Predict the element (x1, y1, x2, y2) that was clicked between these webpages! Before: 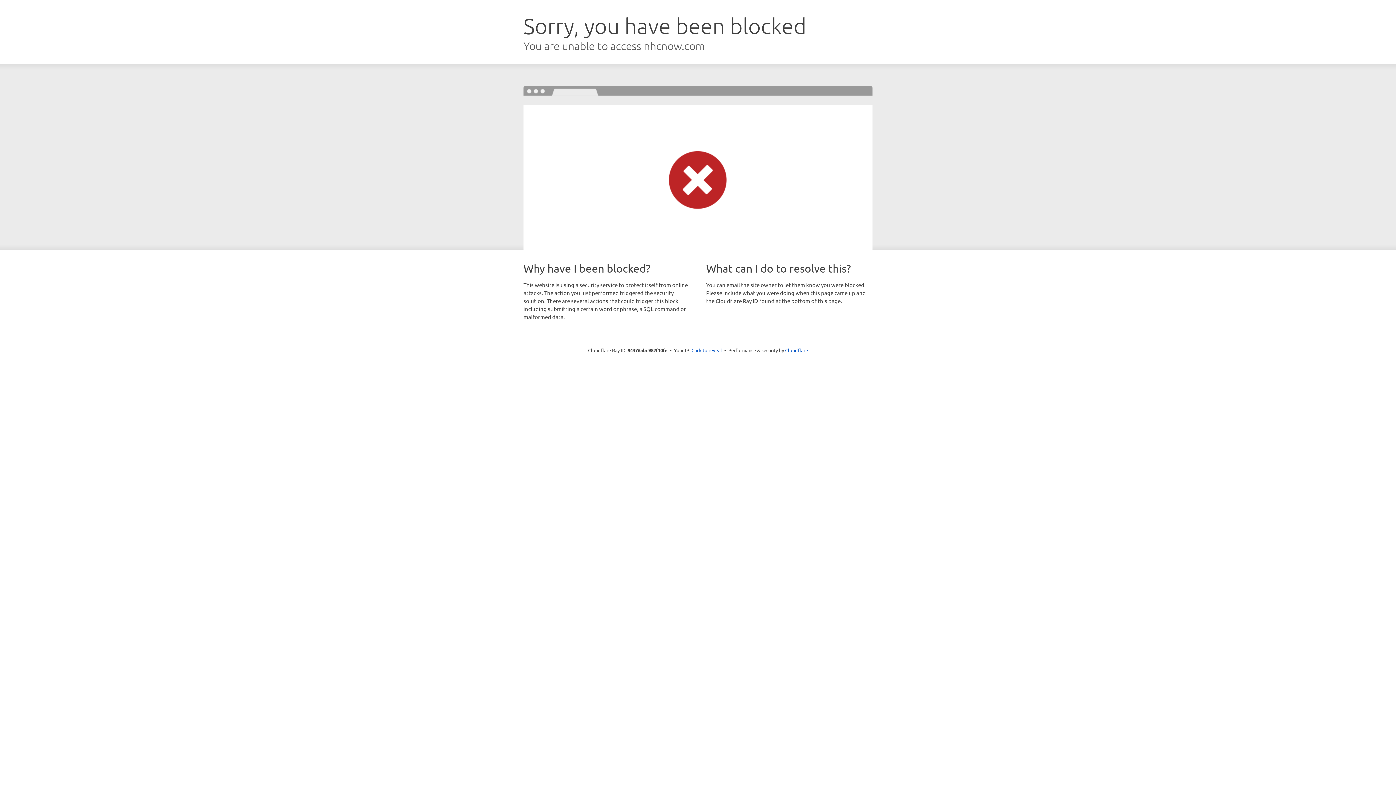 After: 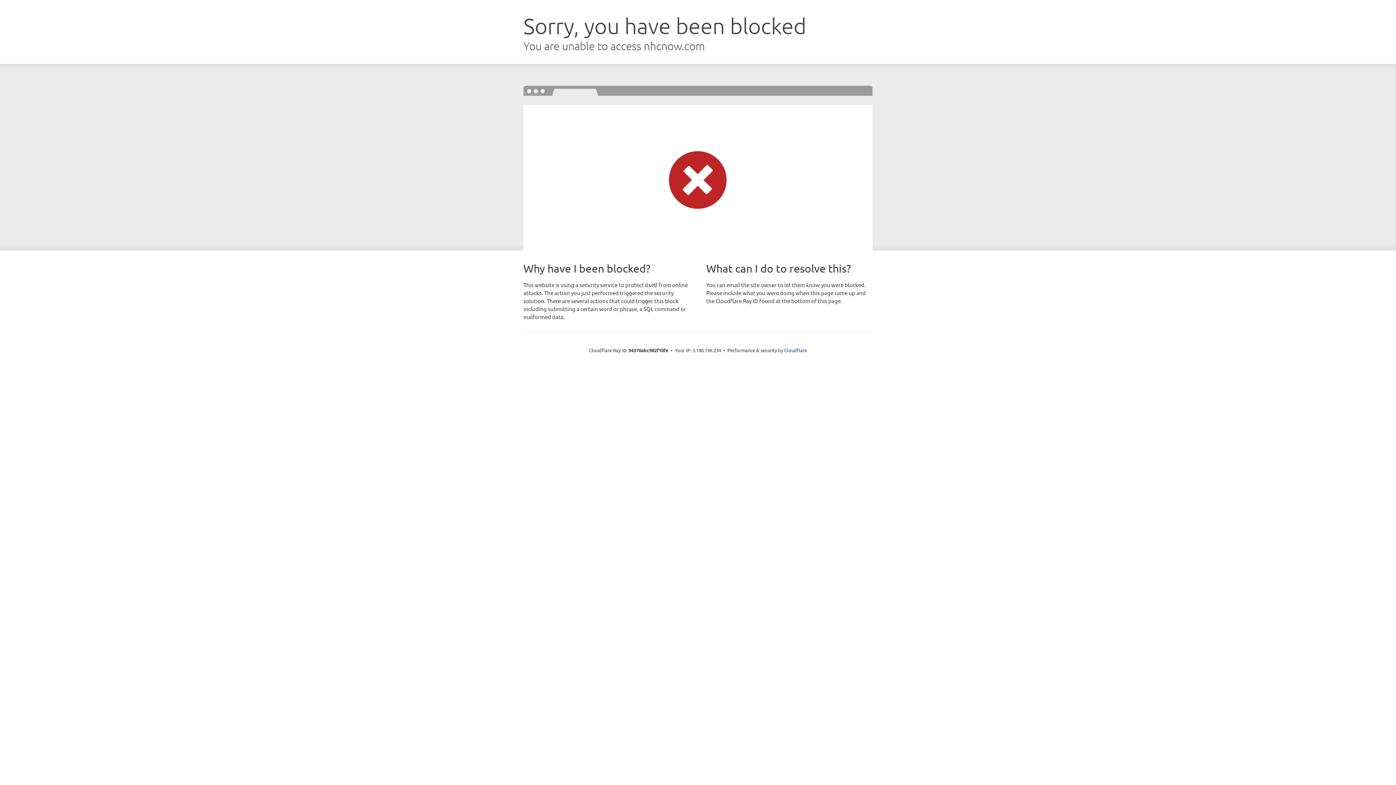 Action: label: Click to reveal bbox: (691, 346, 722, 353)